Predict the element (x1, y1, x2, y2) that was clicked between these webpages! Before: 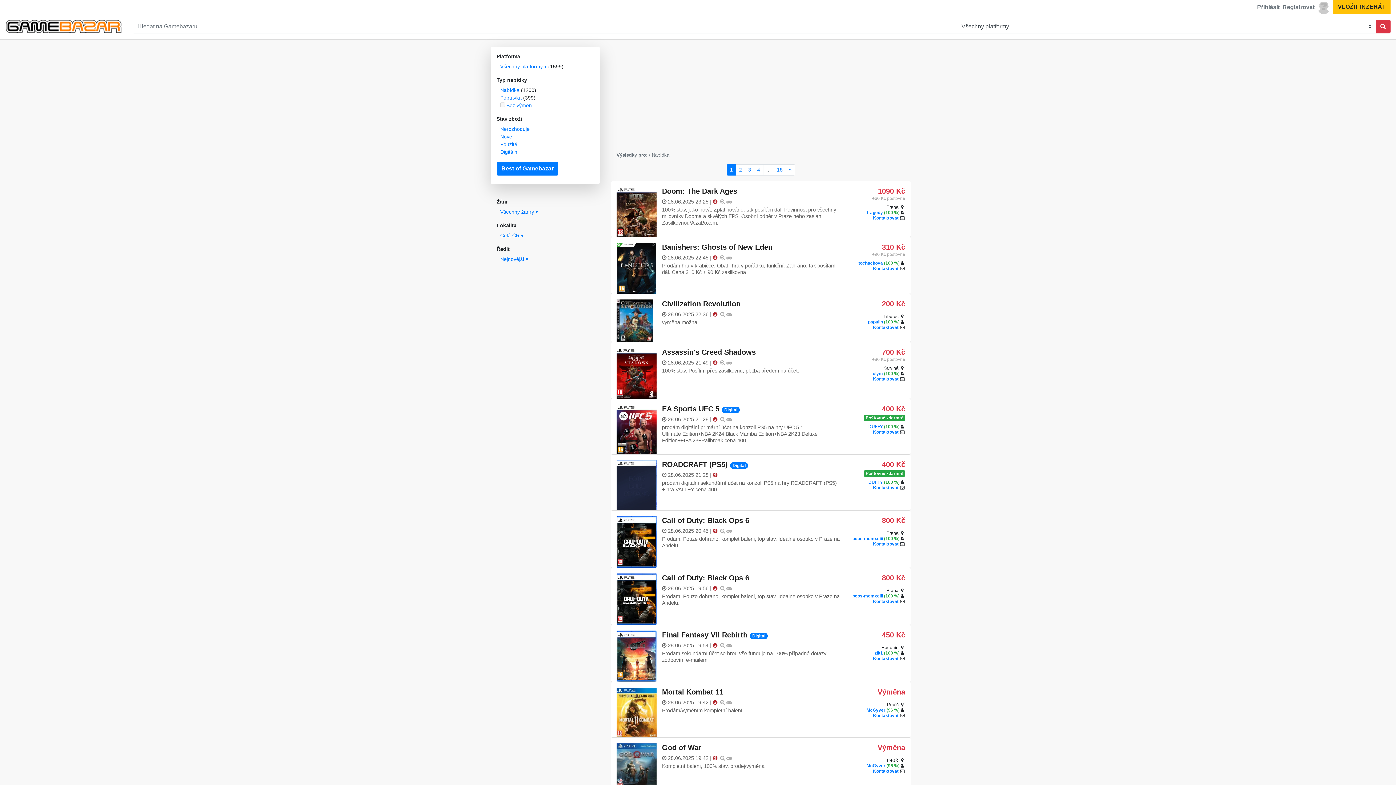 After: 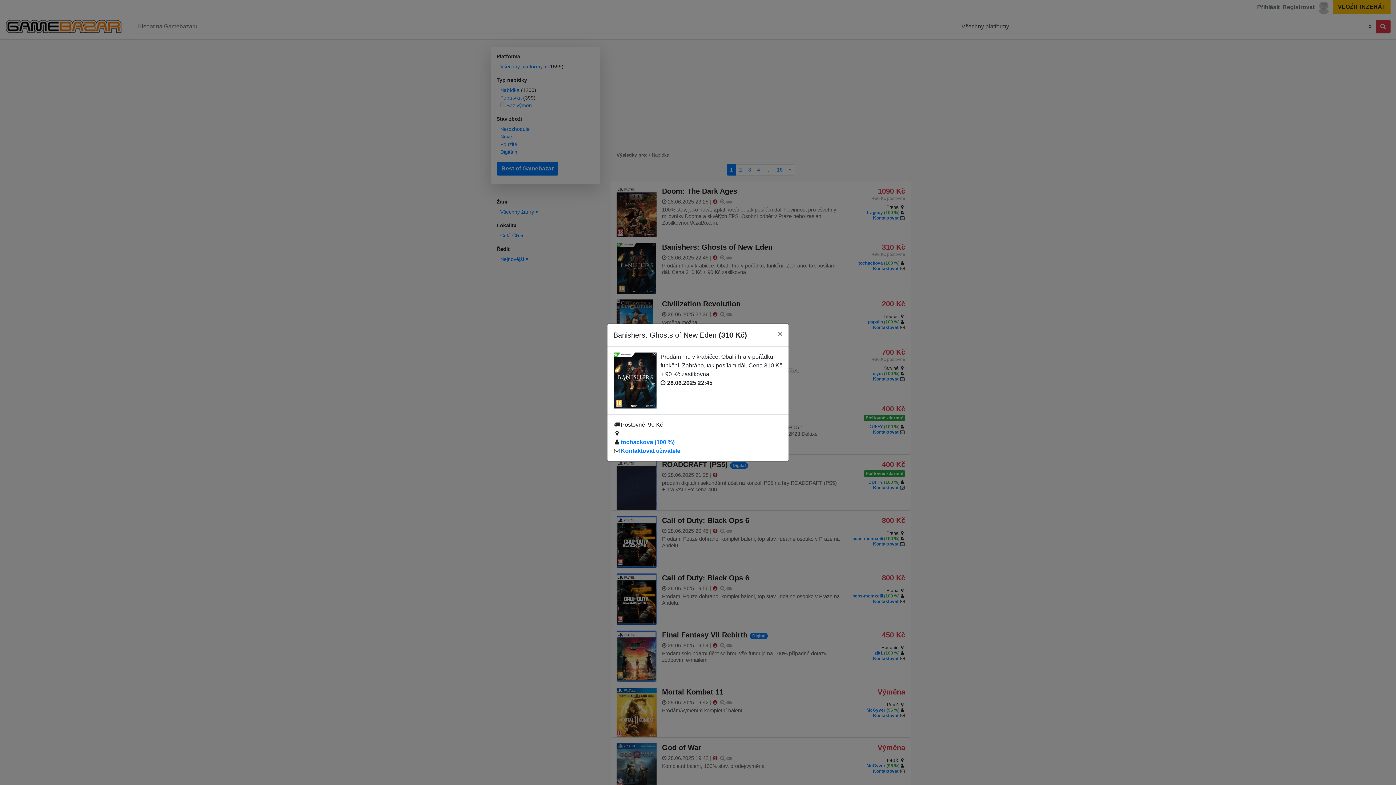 Action: bbox: (713, 254, 717, 260)